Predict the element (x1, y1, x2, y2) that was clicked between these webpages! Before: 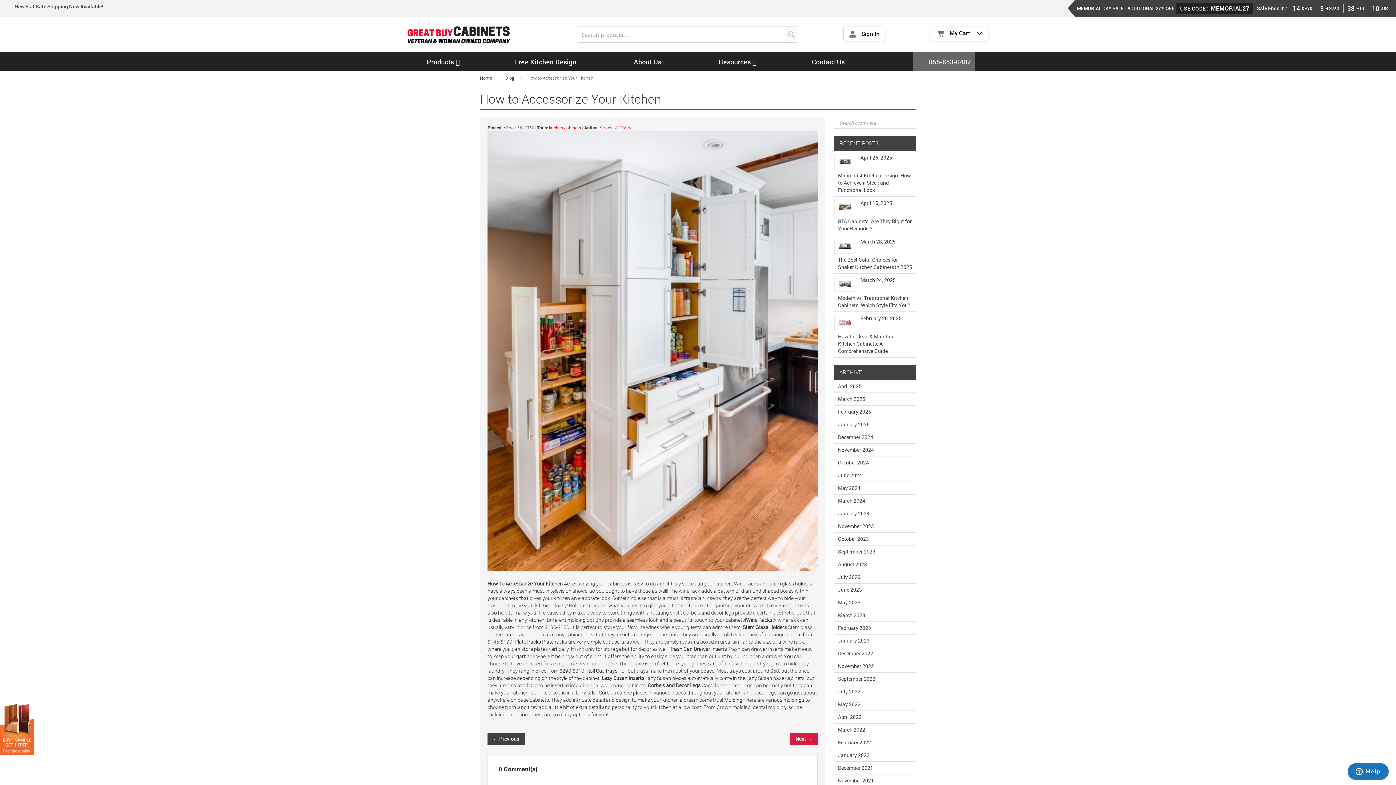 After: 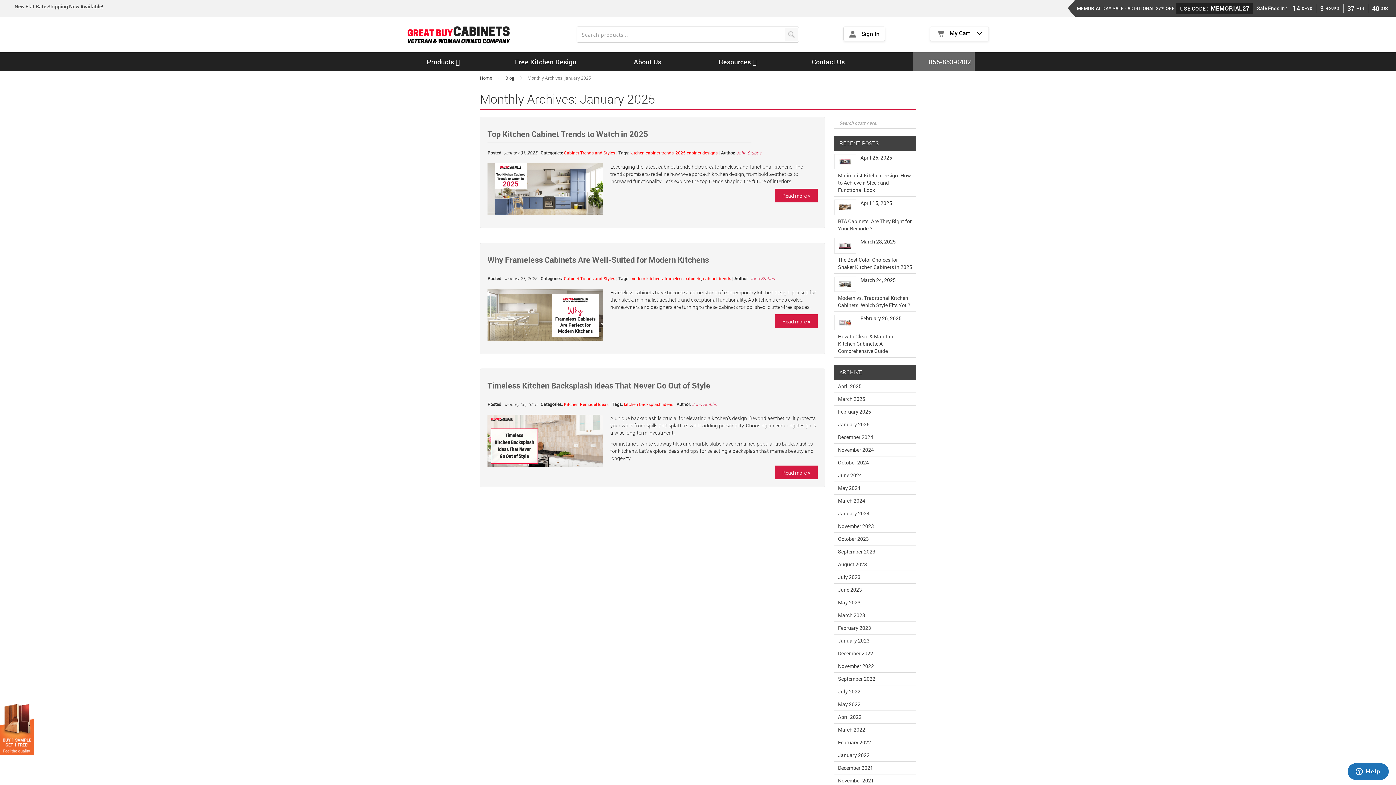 Action: bbox: (834, 418, 916, 430) label: January 2025